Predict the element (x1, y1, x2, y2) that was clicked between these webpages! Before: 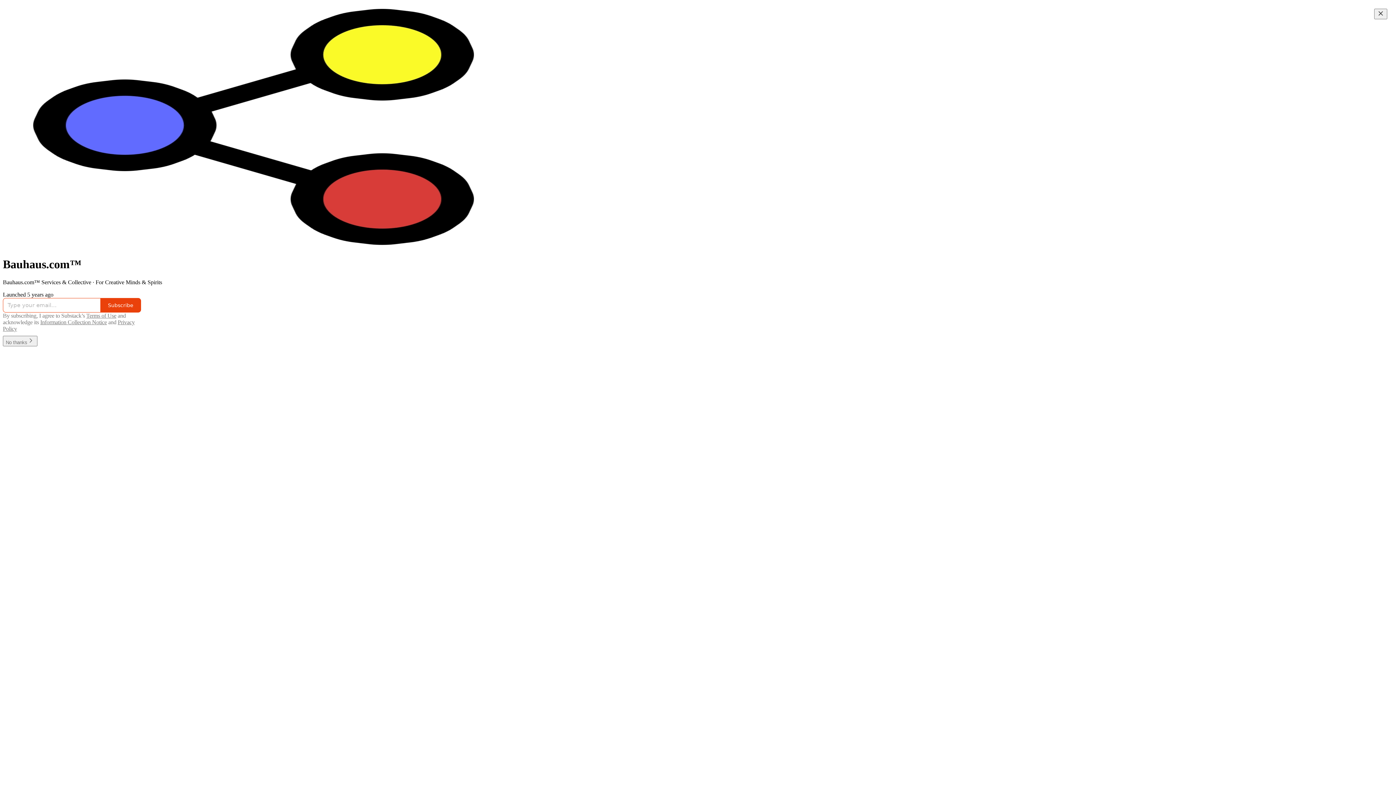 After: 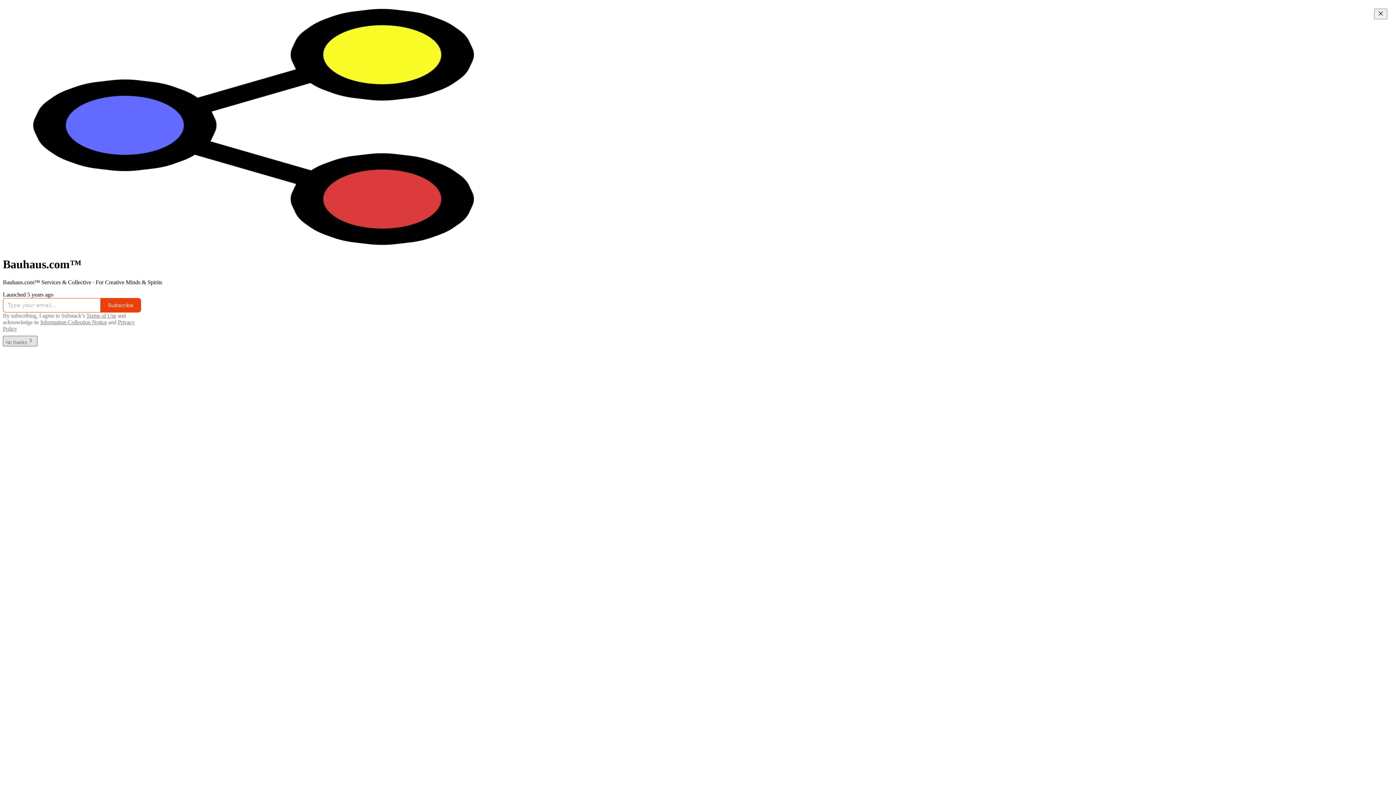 Action: bbox: (2, 339, 37, 345) label: No thanks